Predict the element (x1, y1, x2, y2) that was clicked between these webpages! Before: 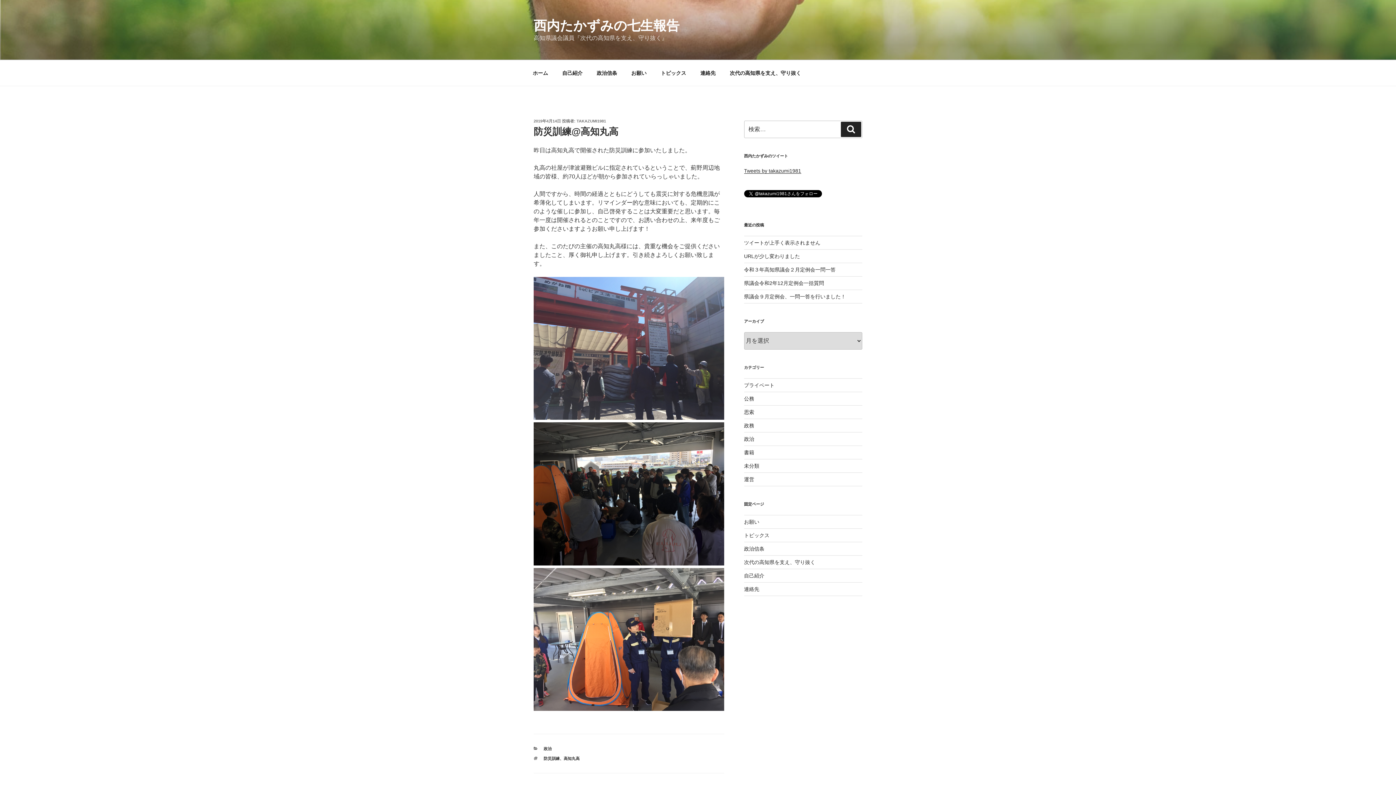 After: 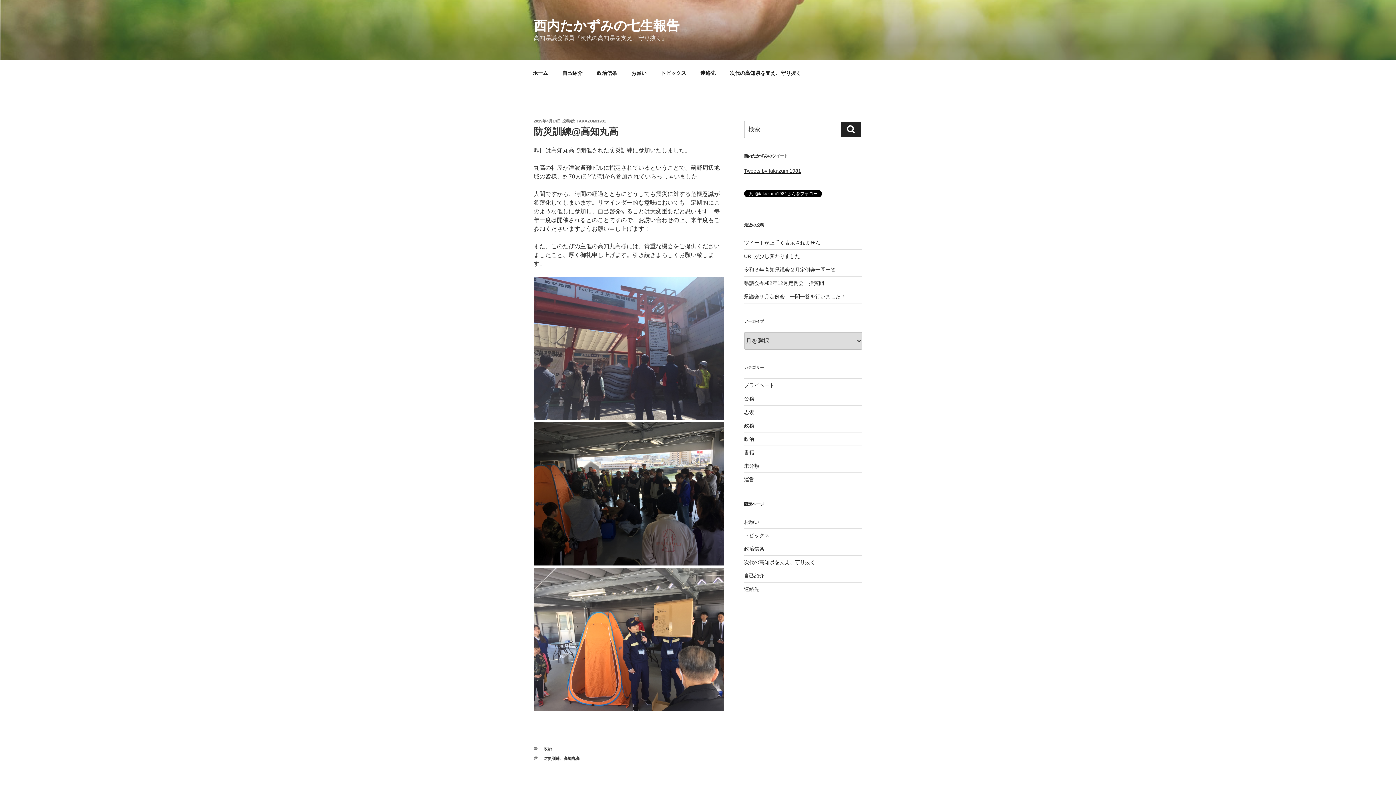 Action: bbox: (533, 118, 561, 123) label: 2019年4月14日